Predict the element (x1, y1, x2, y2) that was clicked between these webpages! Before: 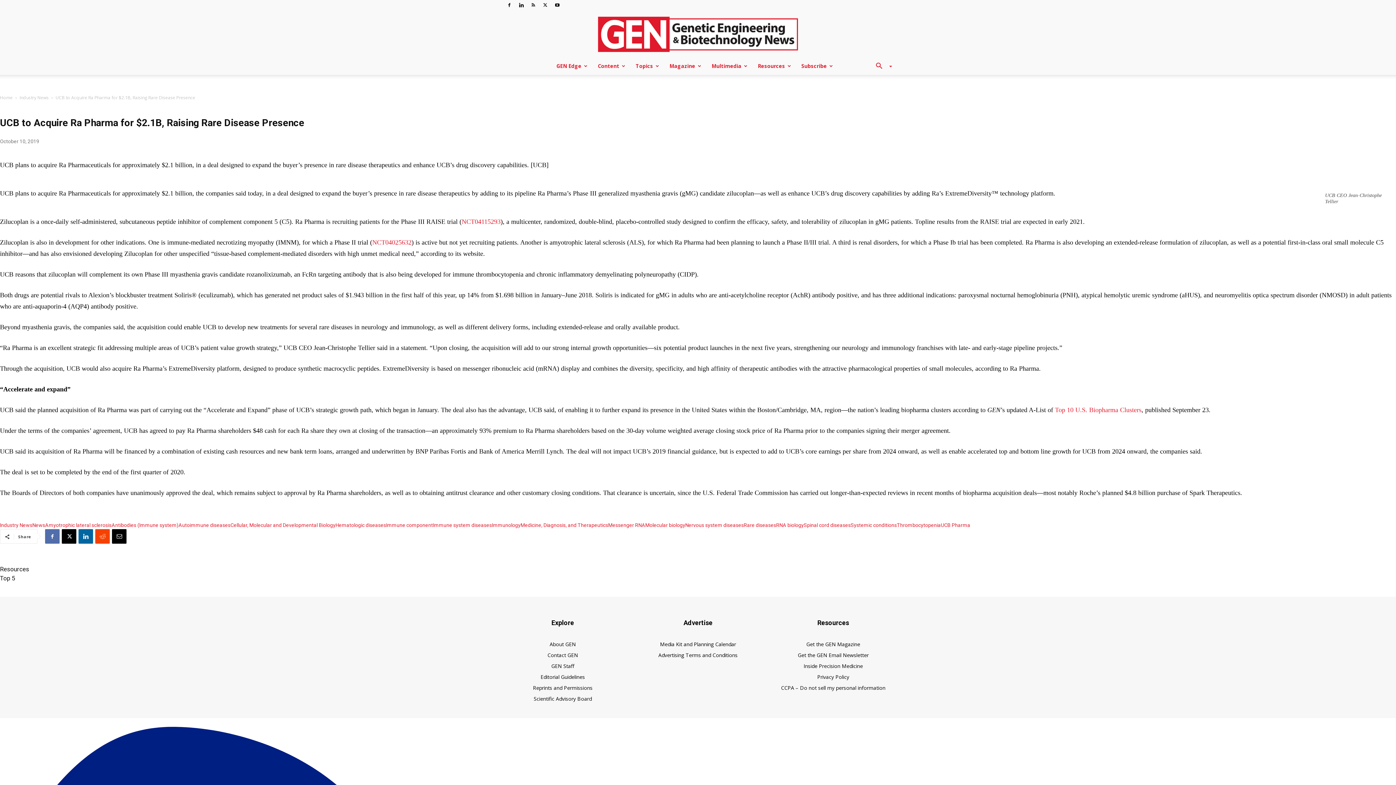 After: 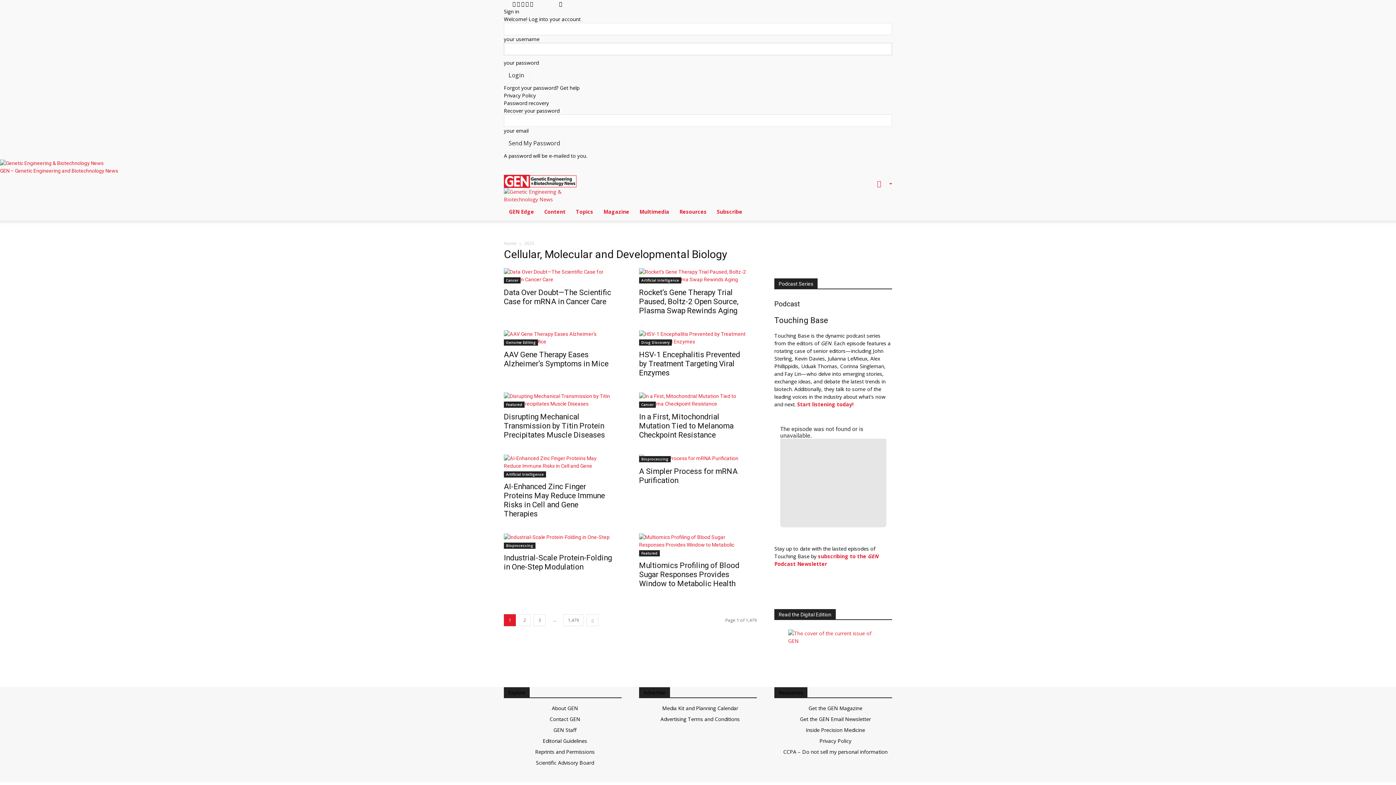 Action: label: Cellular, Molecular and Developmental Biology bbox: (230, 522, 335, 528)